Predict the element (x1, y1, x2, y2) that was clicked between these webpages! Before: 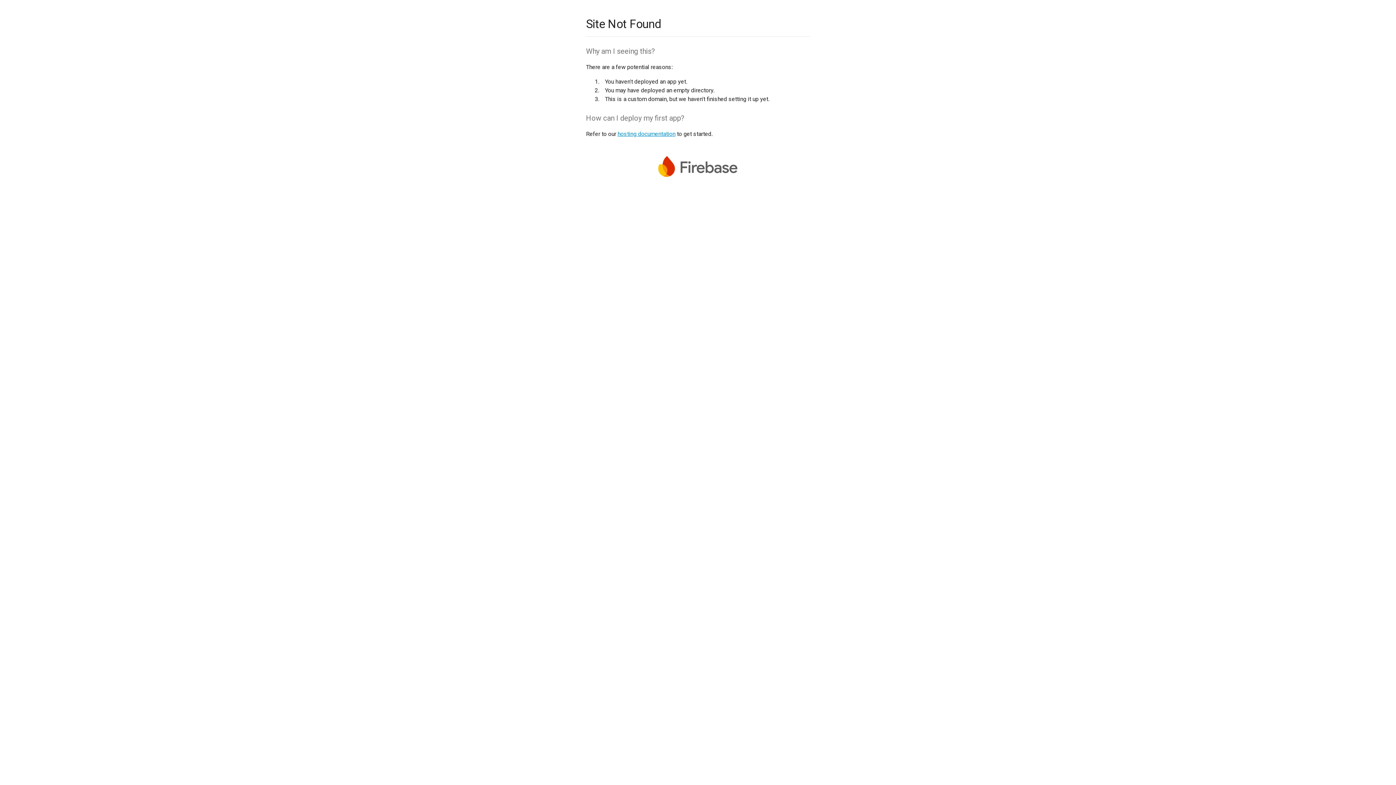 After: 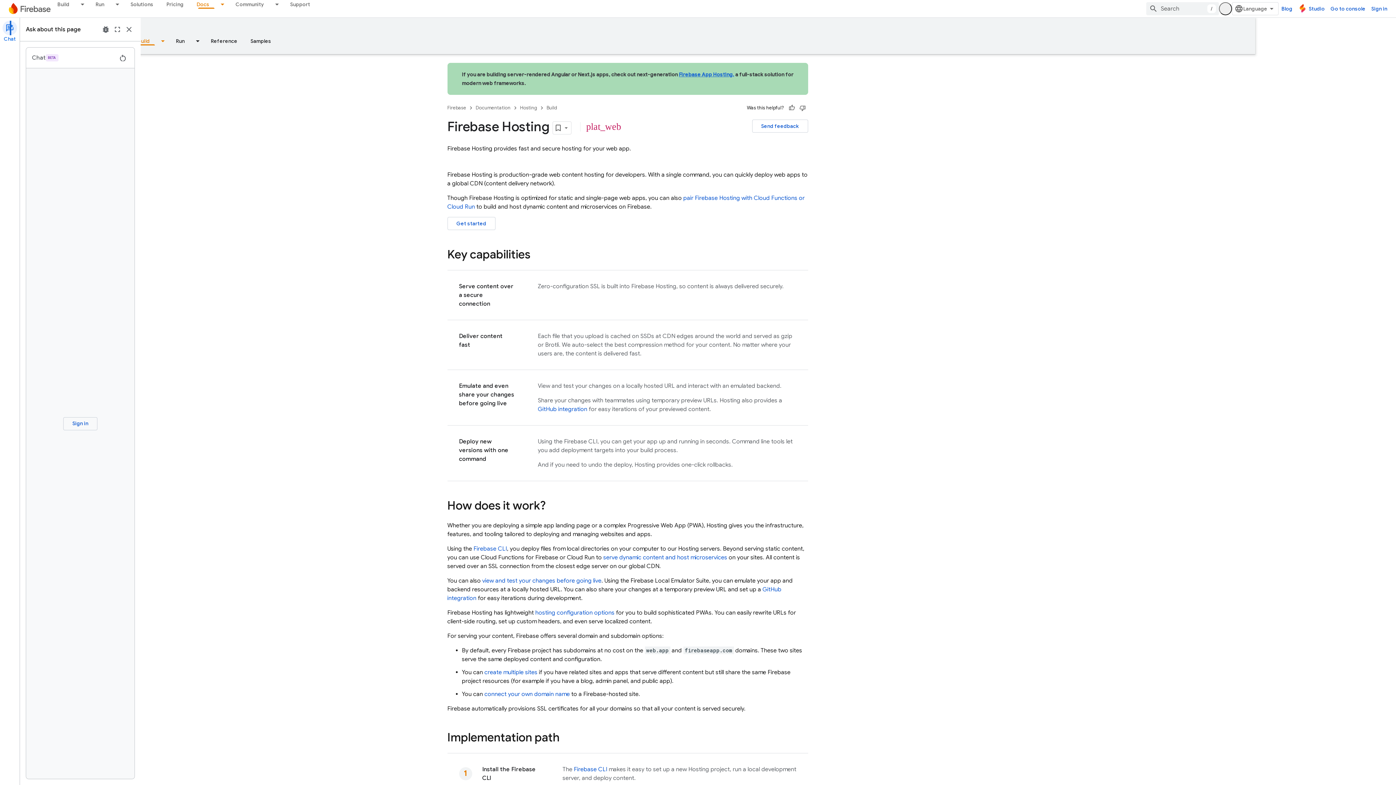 Action: bbox: (617, 130, 675, 137) label: hosting documentation